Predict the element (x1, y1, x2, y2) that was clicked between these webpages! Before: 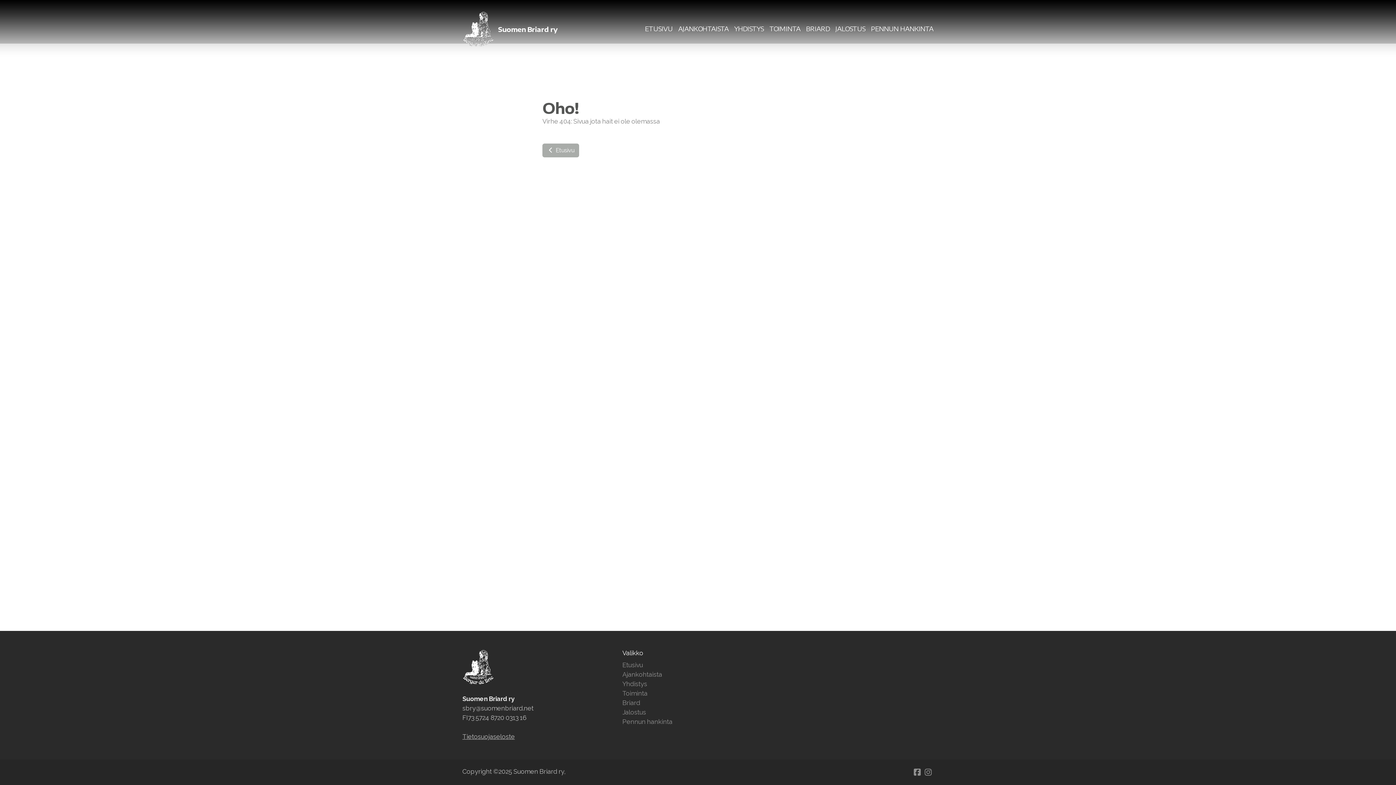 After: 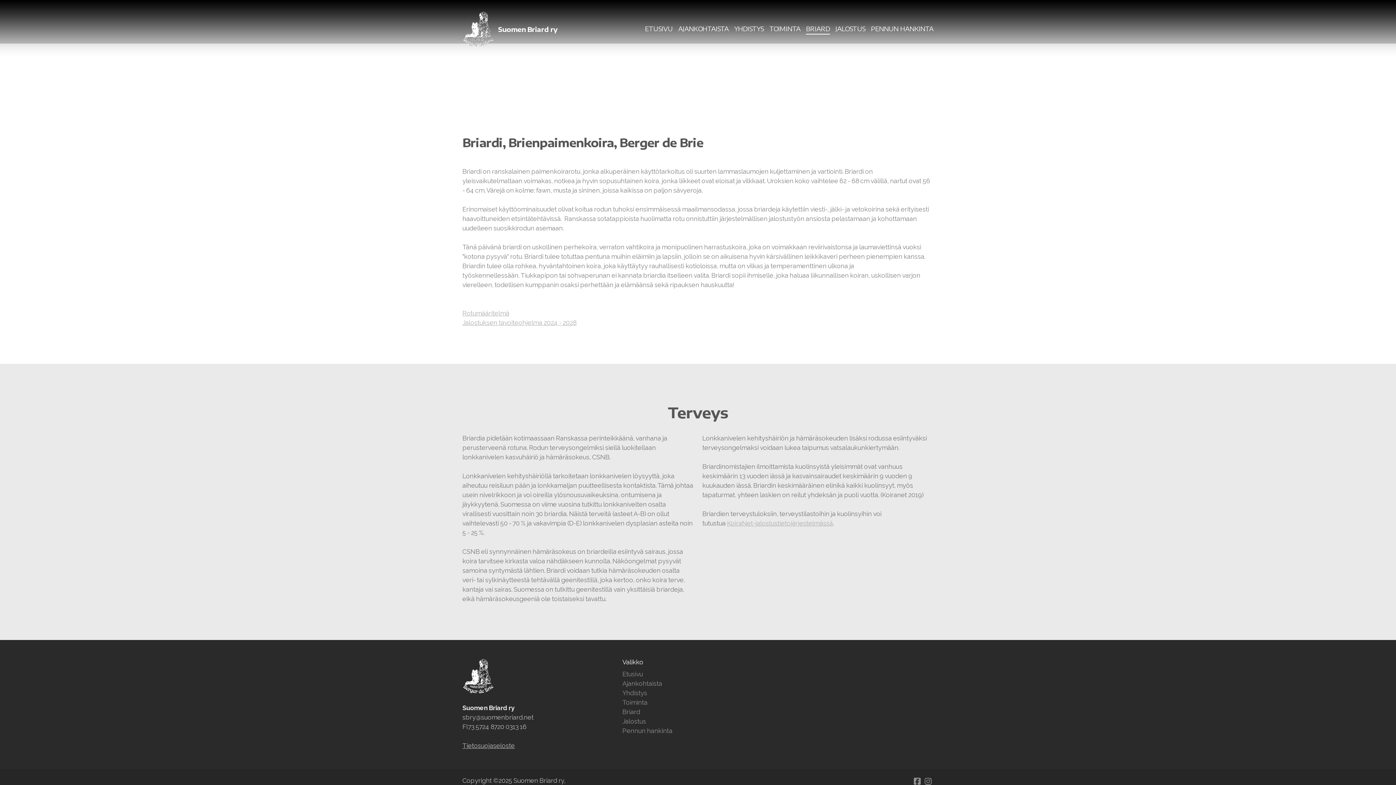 Action: label: Briard bbox: (622, 699, 640, 706)